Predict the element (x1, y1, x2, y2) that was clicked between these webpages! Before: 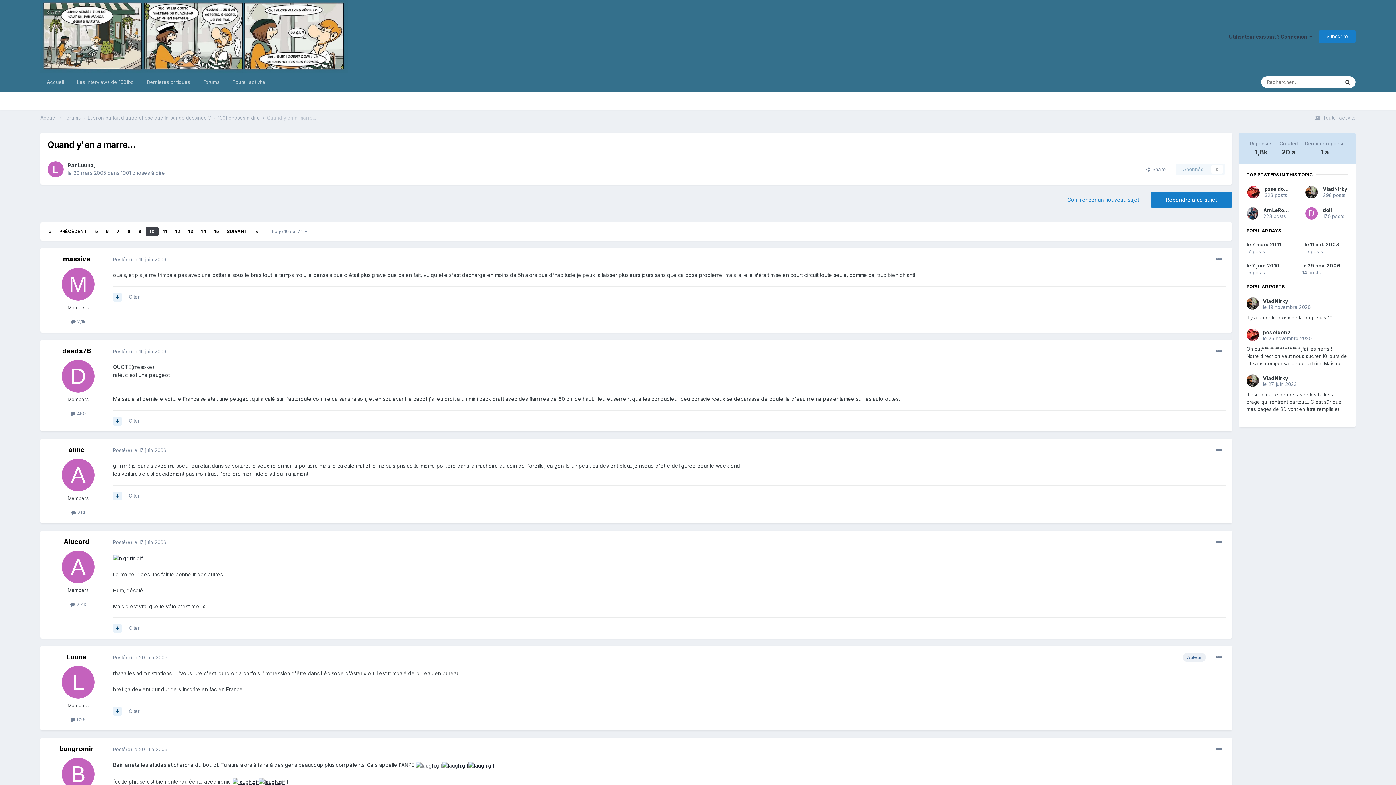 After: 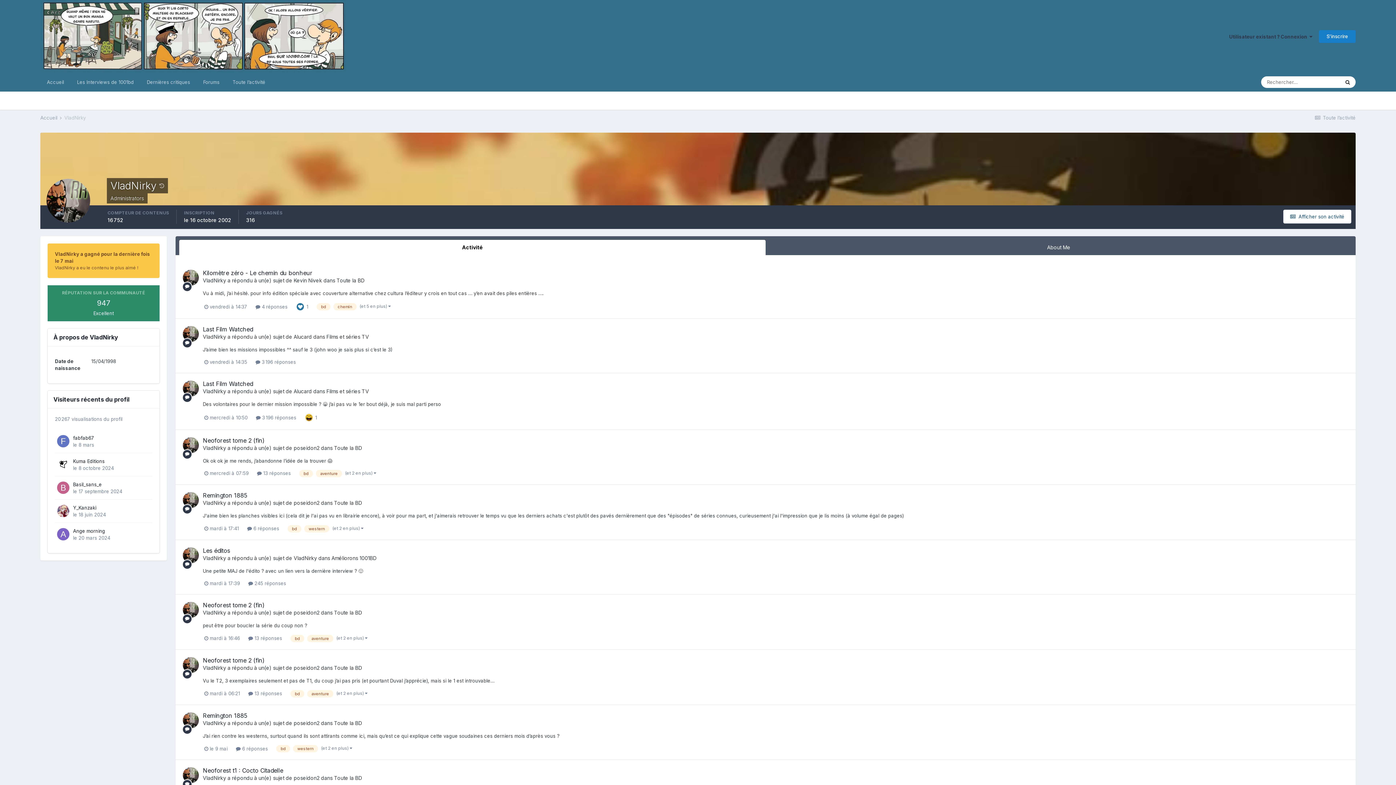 Action: bbox: (1305, 186, 1318, 198)